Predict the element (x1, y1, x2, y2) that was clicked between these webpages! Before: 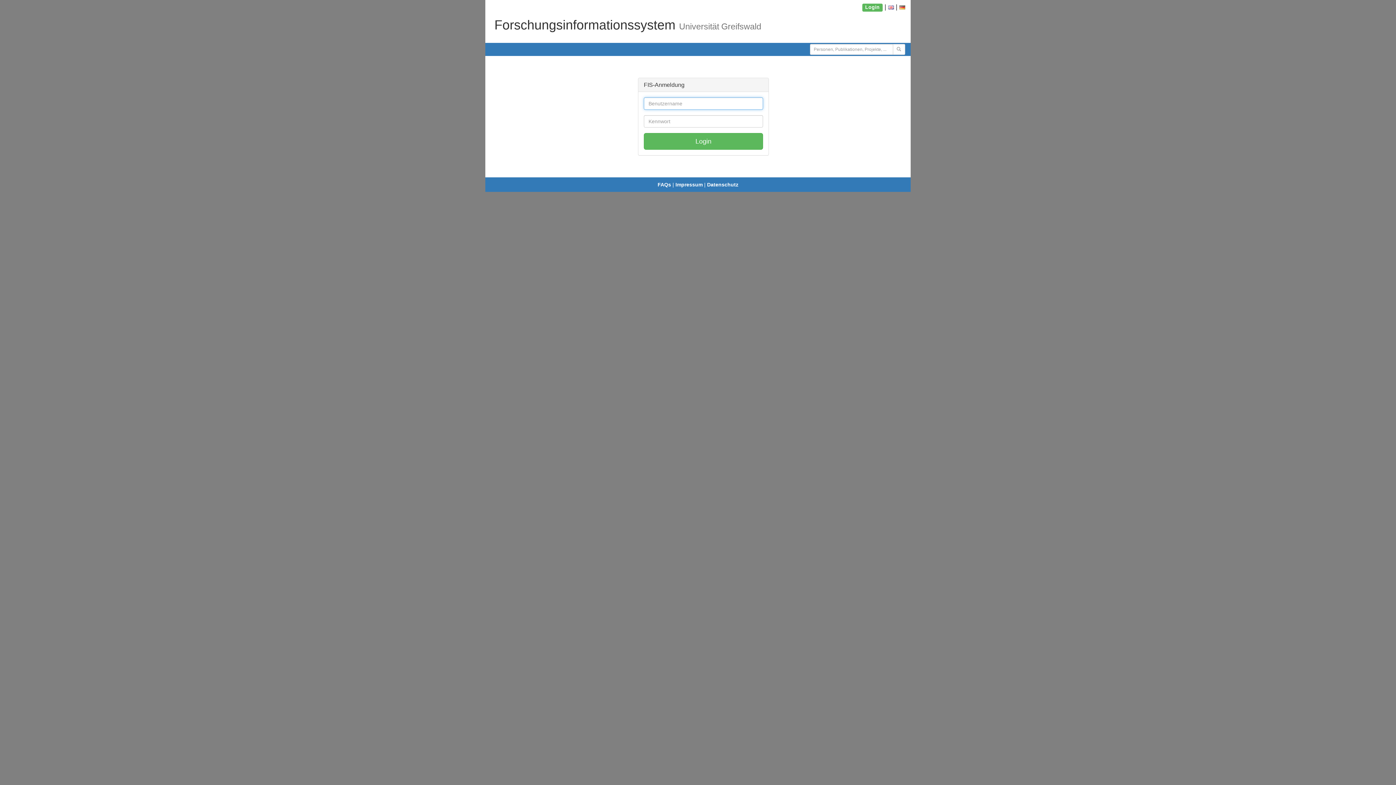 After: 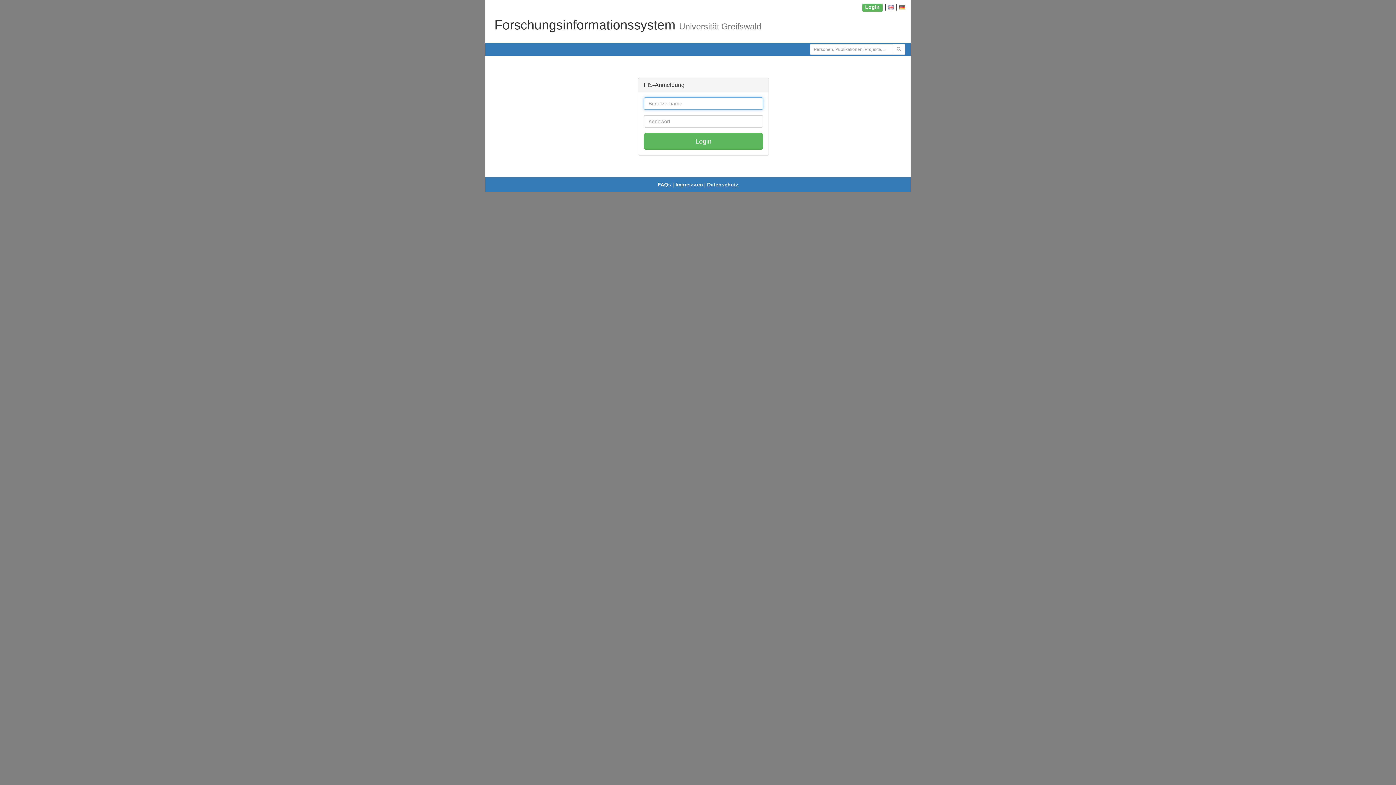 Action: bbox: (888, 3, 894, 10)